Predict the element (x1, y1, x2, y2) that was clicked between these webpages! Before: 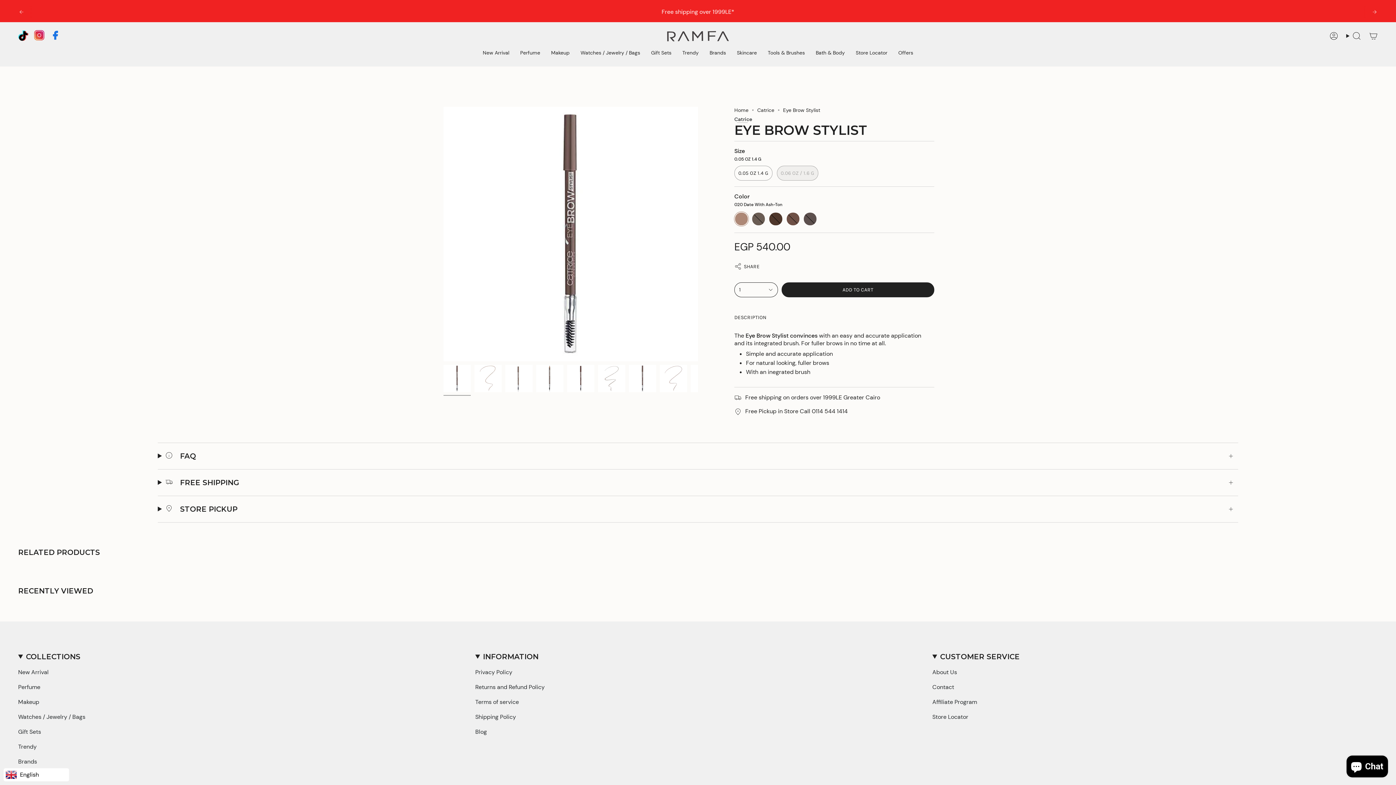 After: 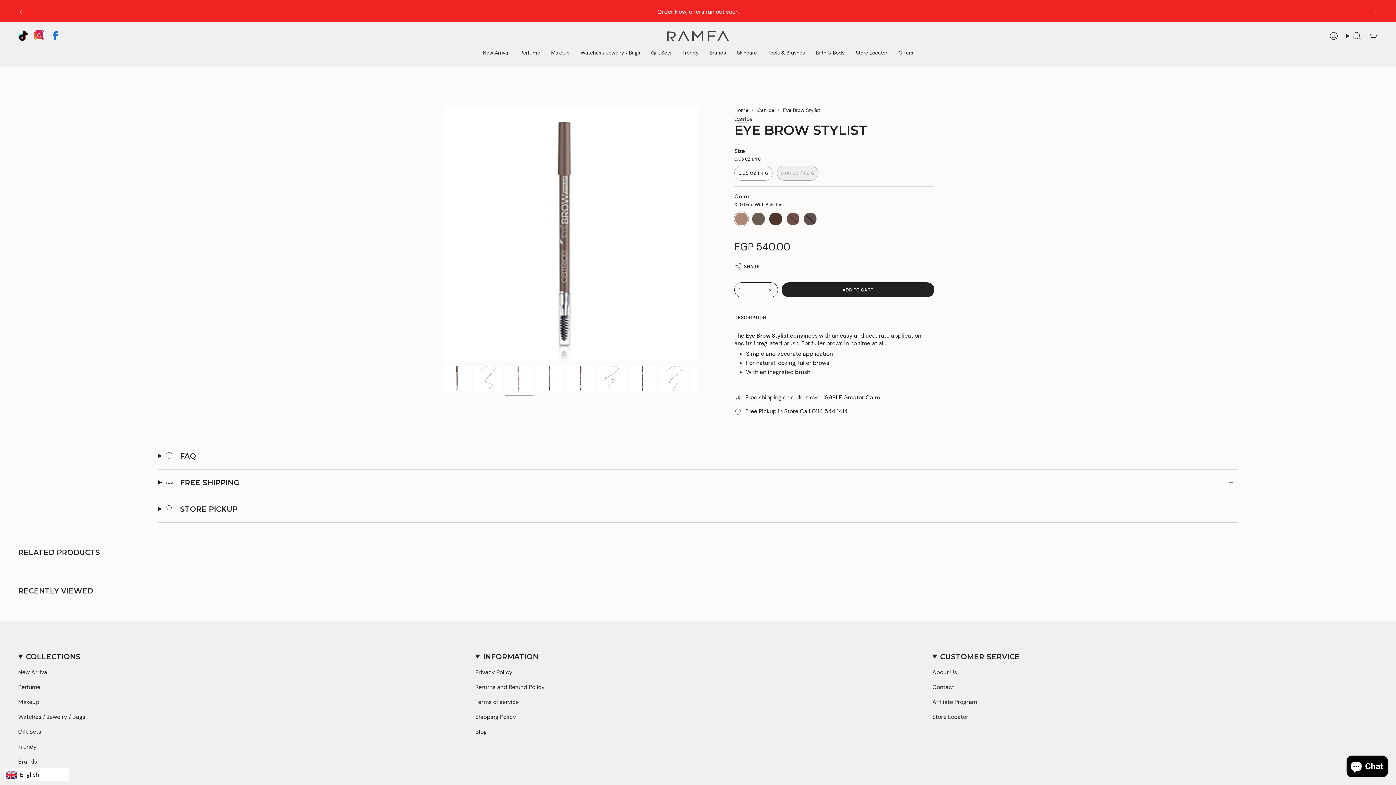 Action: bbox: (505, 365, 532, 392)